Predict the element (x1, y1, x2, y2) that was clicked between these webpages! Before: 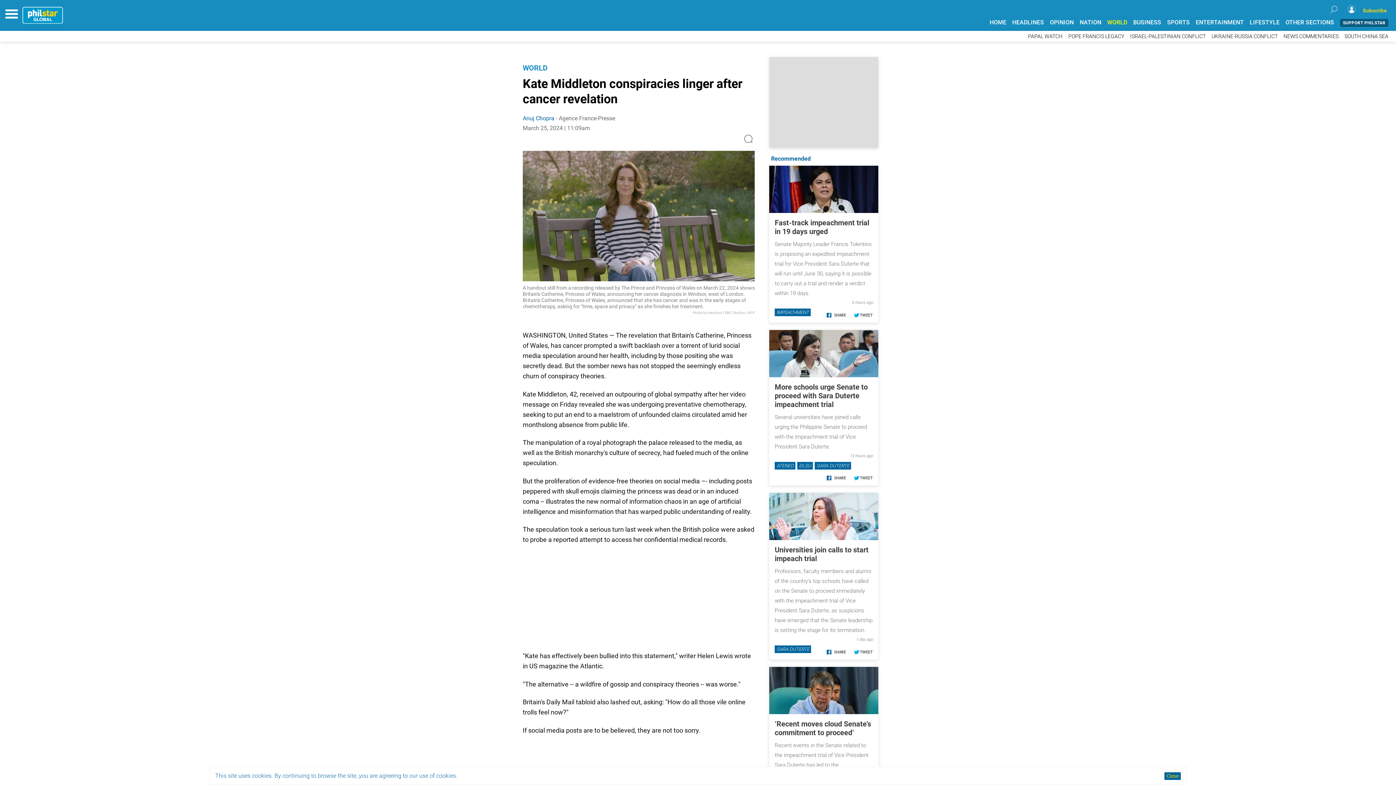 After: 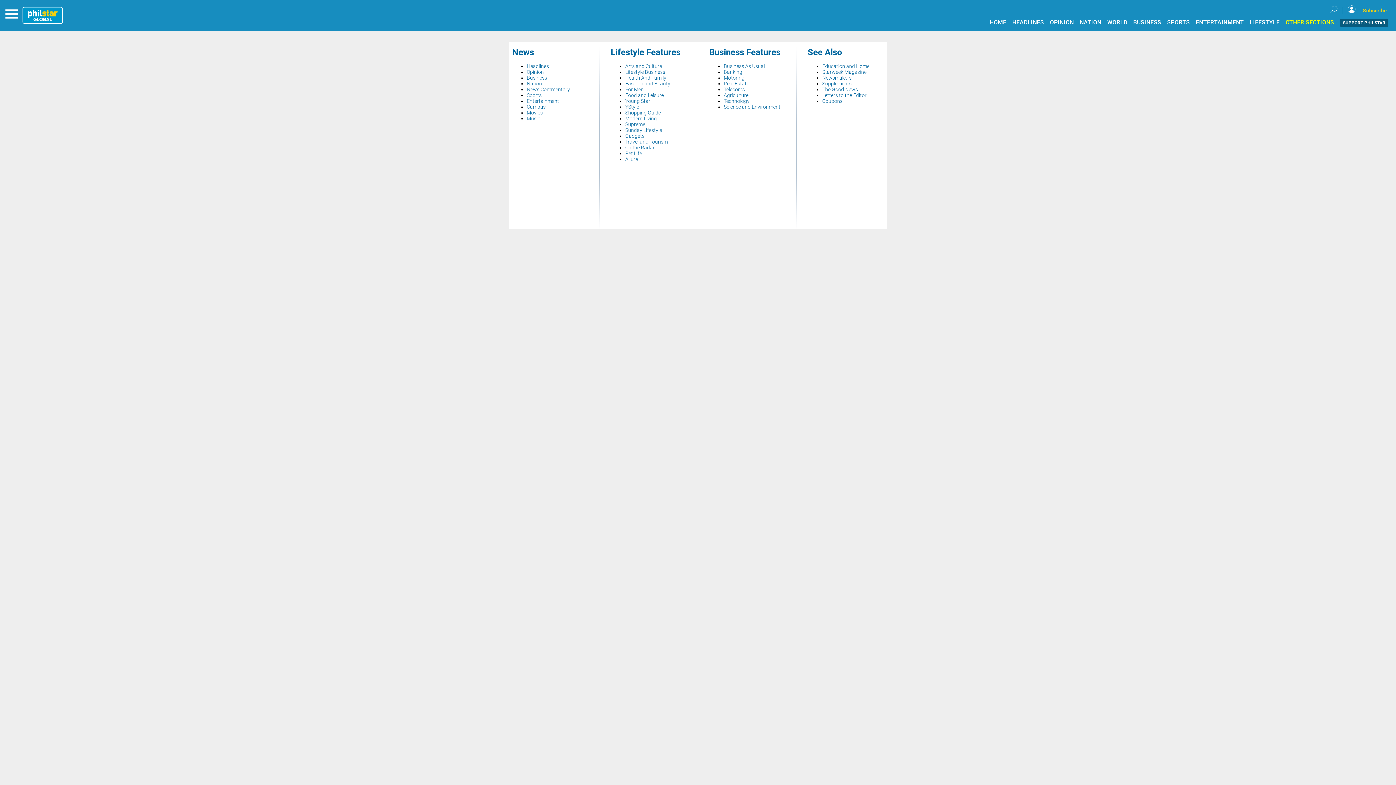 Action: label: OTHER SECTIONS bbox: (1285, 18, 1334, 25)